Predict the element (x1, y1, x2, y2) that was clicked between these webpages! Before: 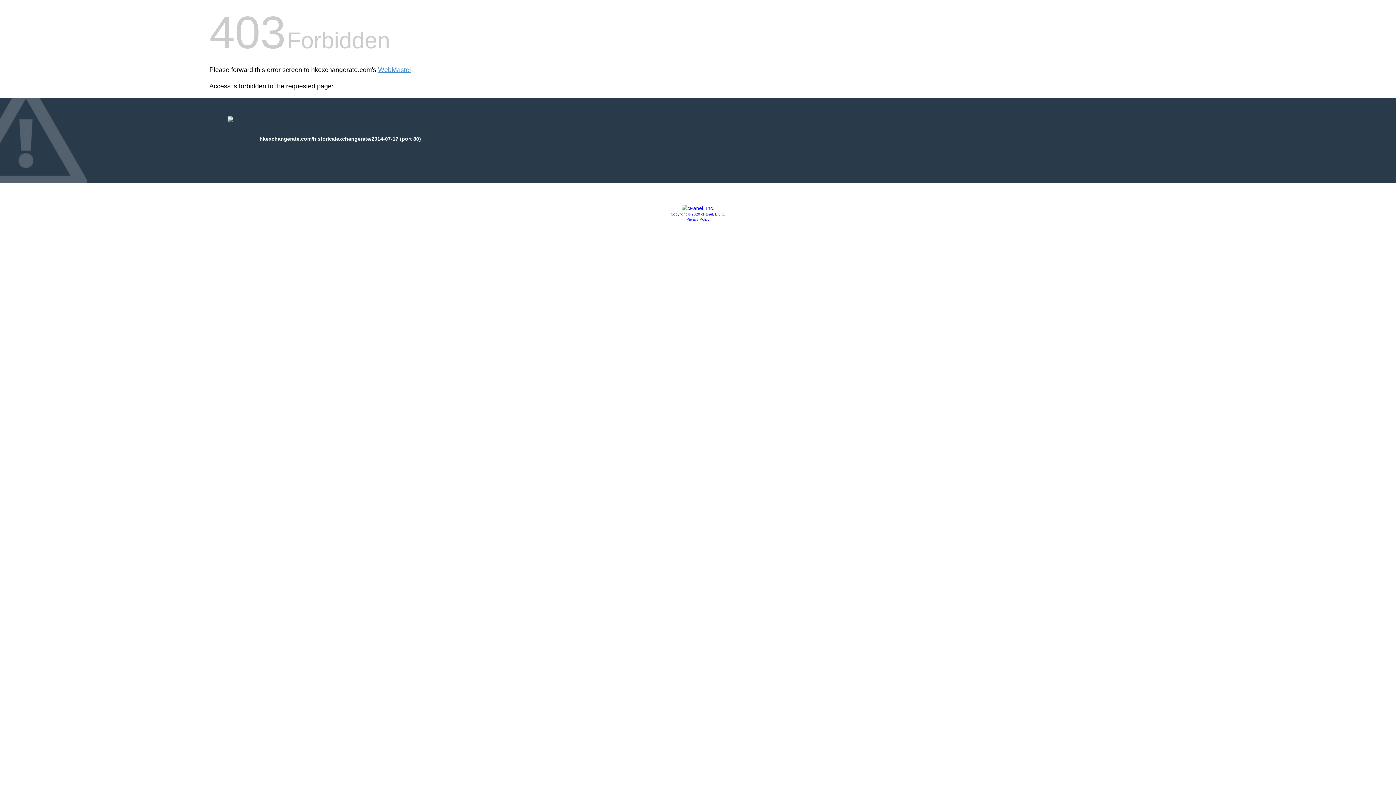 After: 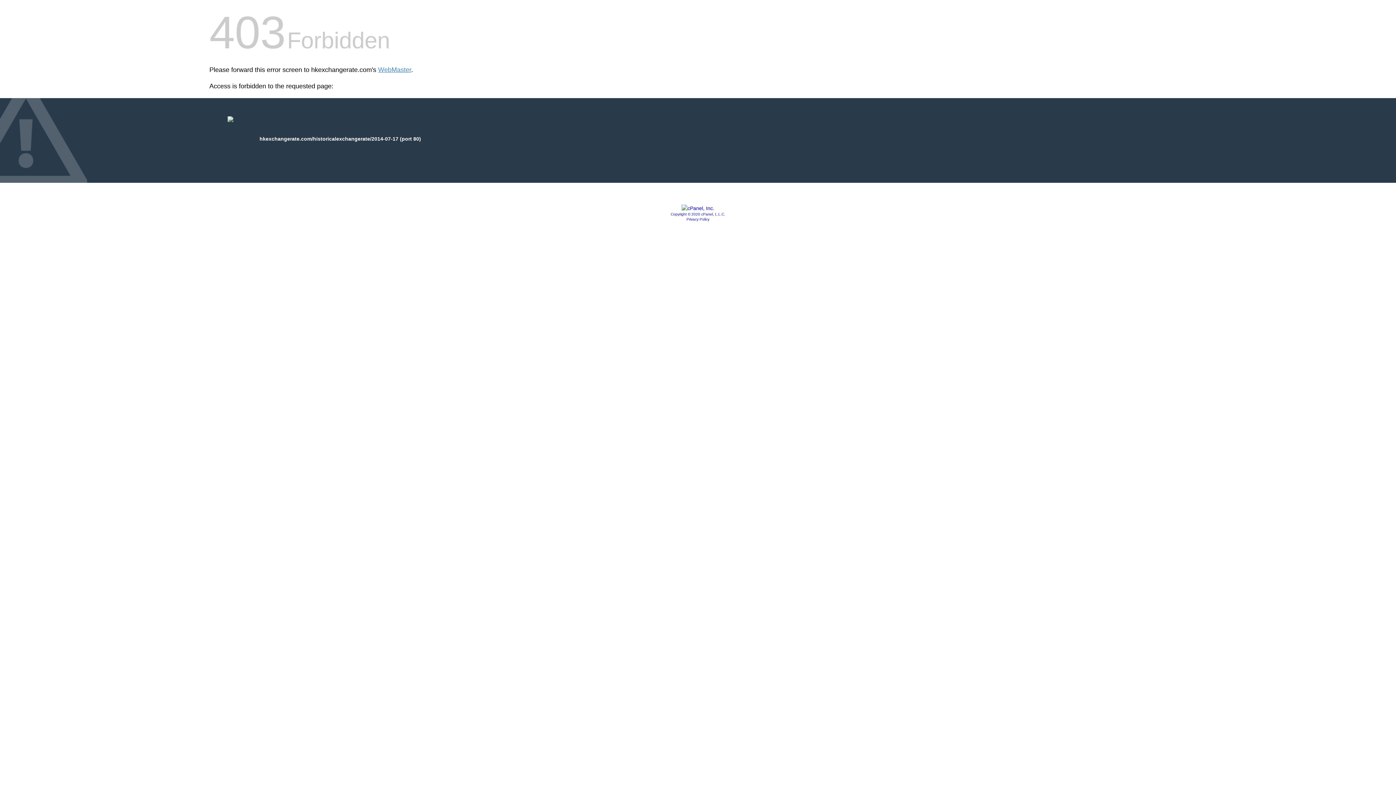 Action: label: Privacy Policy bbox: (686, 217, 709, 221)